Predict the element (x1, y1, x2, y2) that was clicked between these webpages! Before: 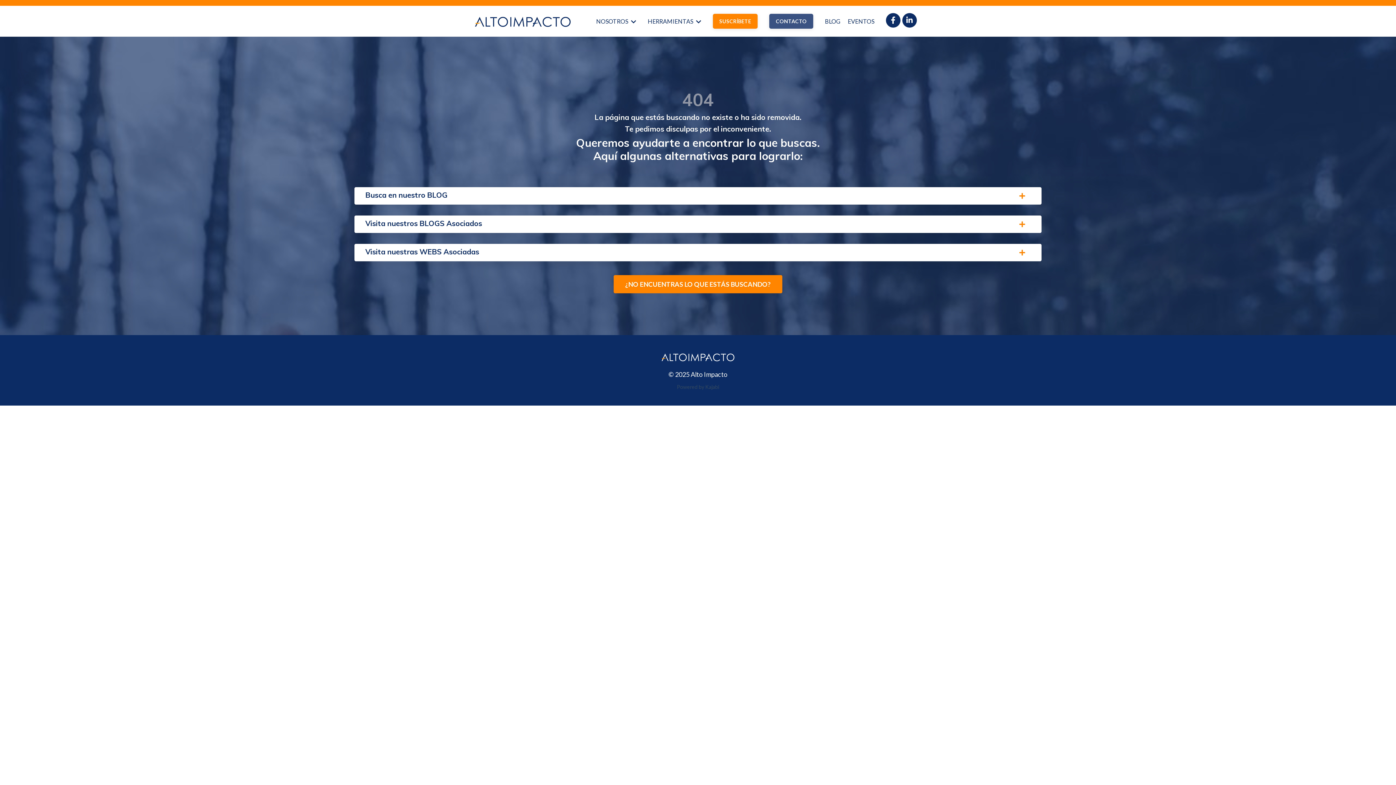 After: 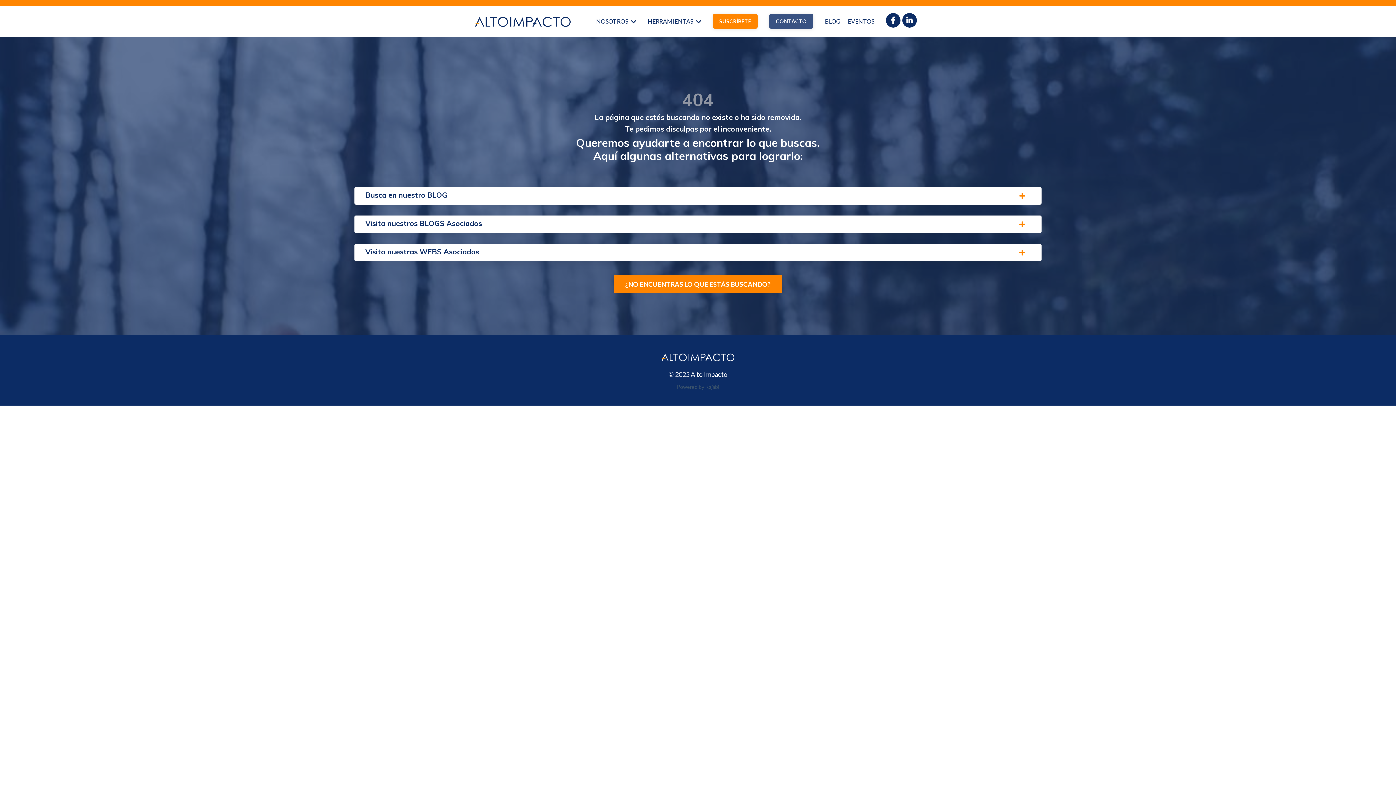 Action: label: Powered by Kajabi bbox: (677, 384, 719, 390)